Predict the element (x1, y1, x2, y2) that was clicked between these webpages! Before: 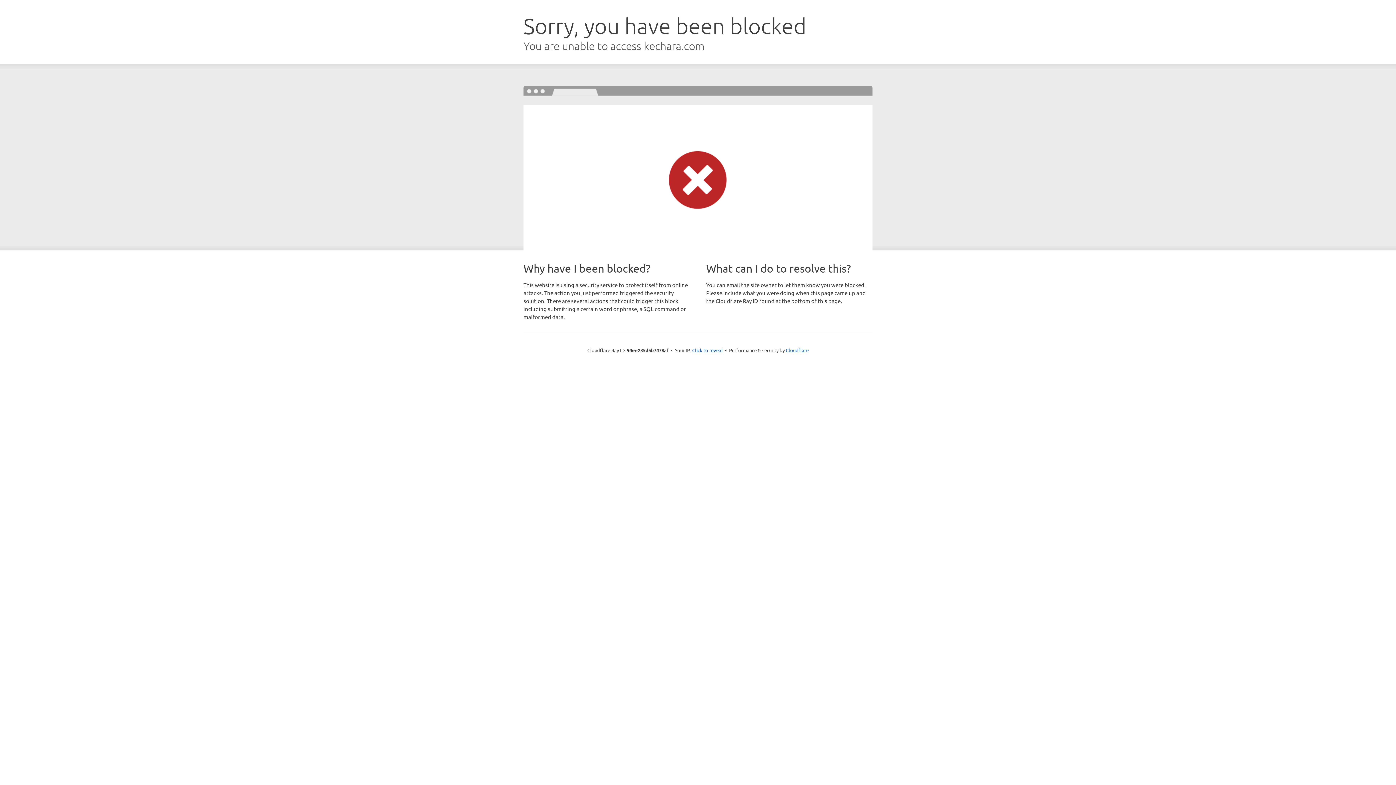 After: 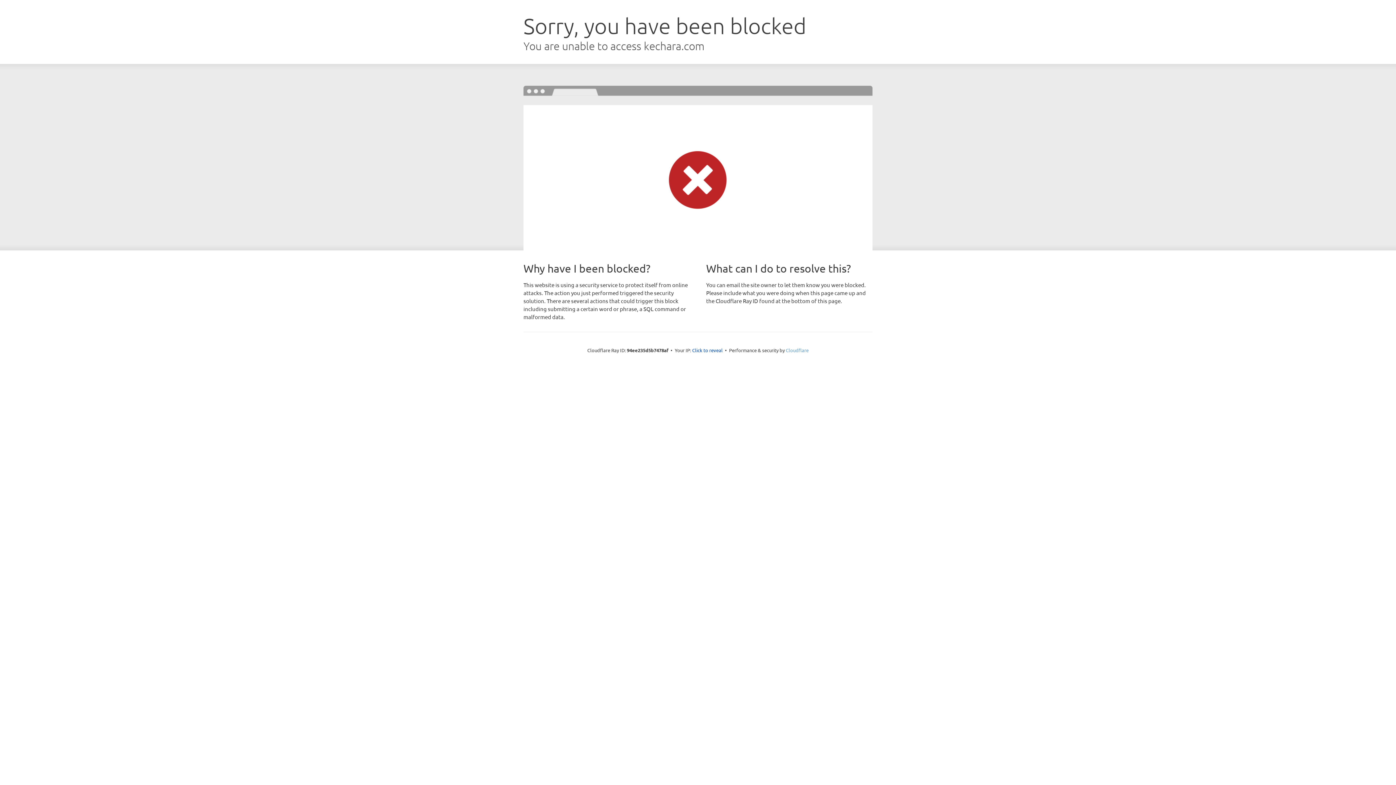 Action: bbox: (786, 347, 808, 353) label: Cloudflare